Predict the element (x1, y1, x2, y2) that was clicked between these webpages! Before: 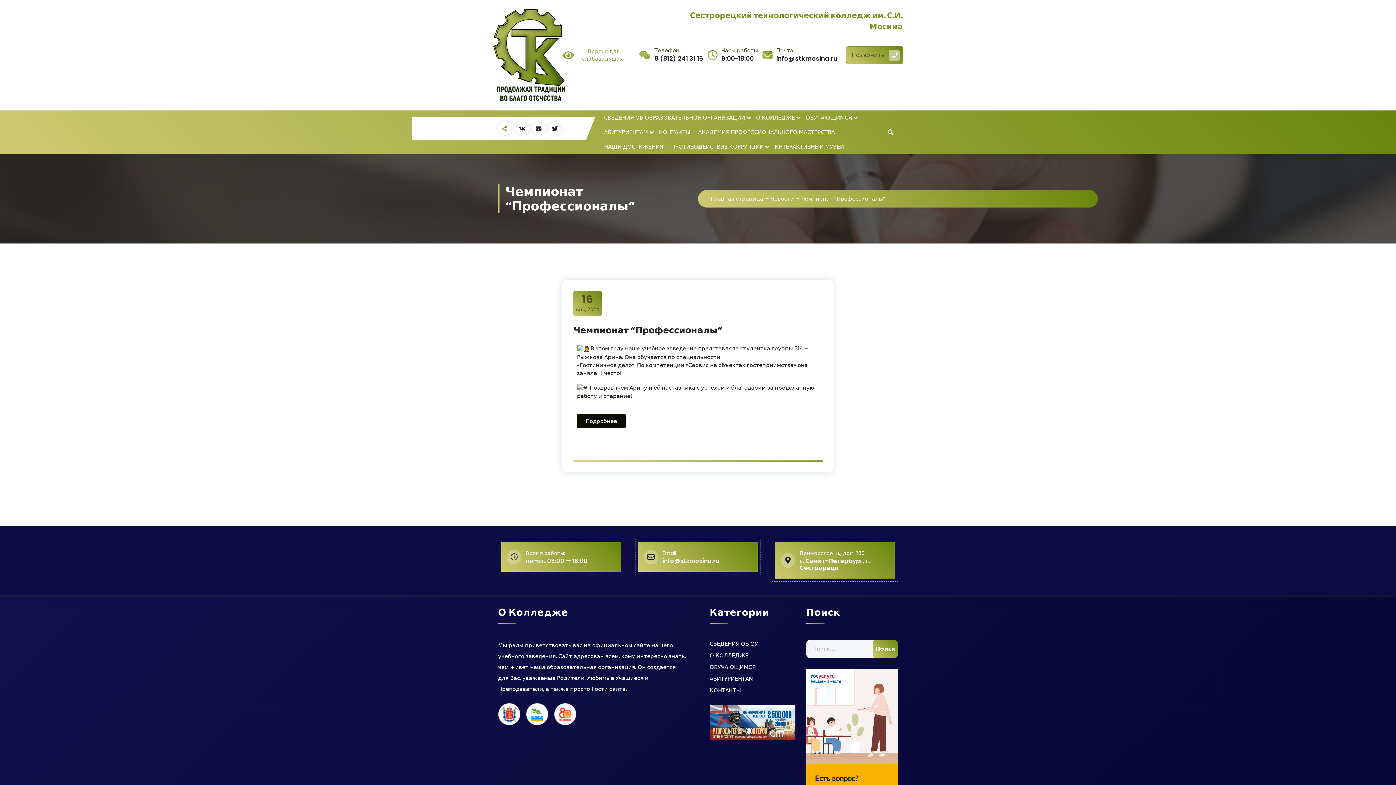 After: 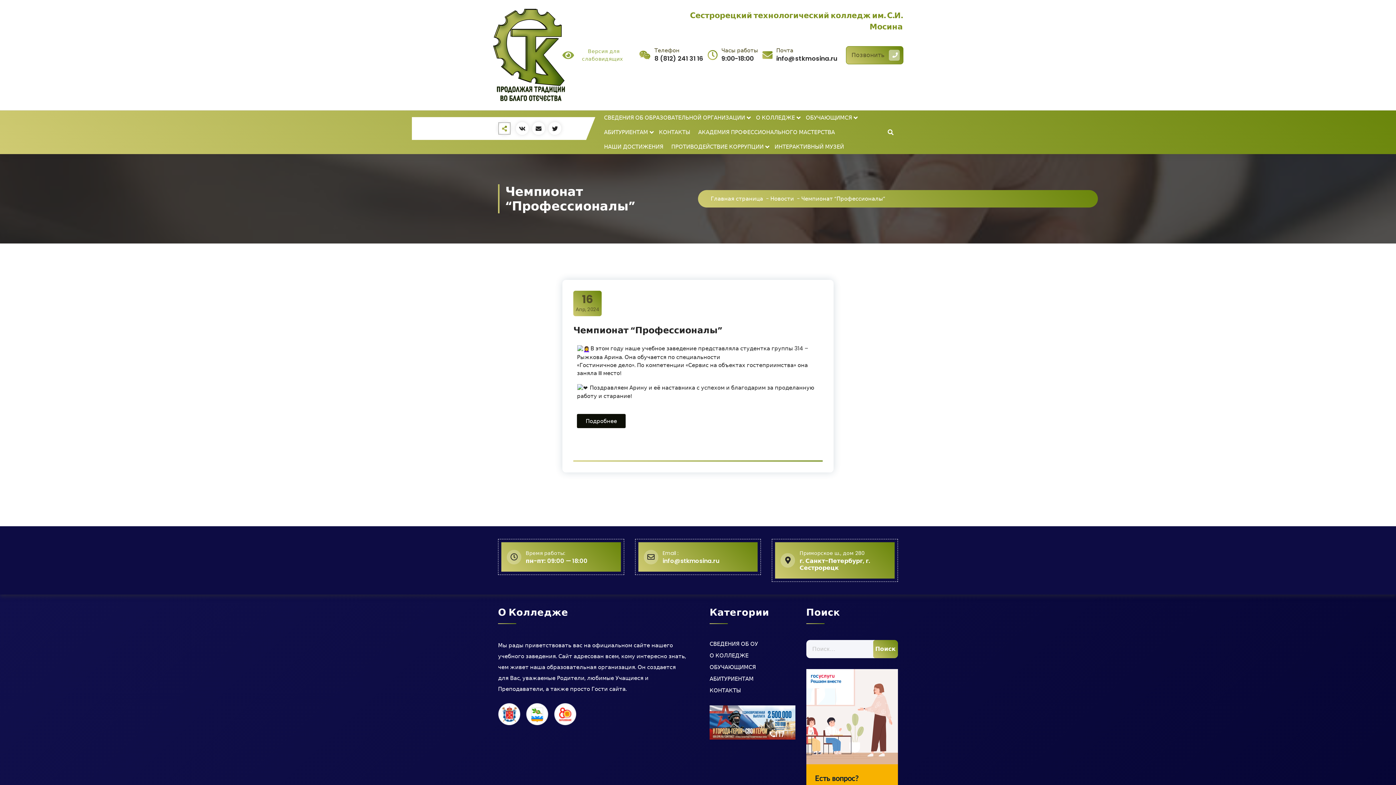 Action: bbox: (498, 122, 510, 134)